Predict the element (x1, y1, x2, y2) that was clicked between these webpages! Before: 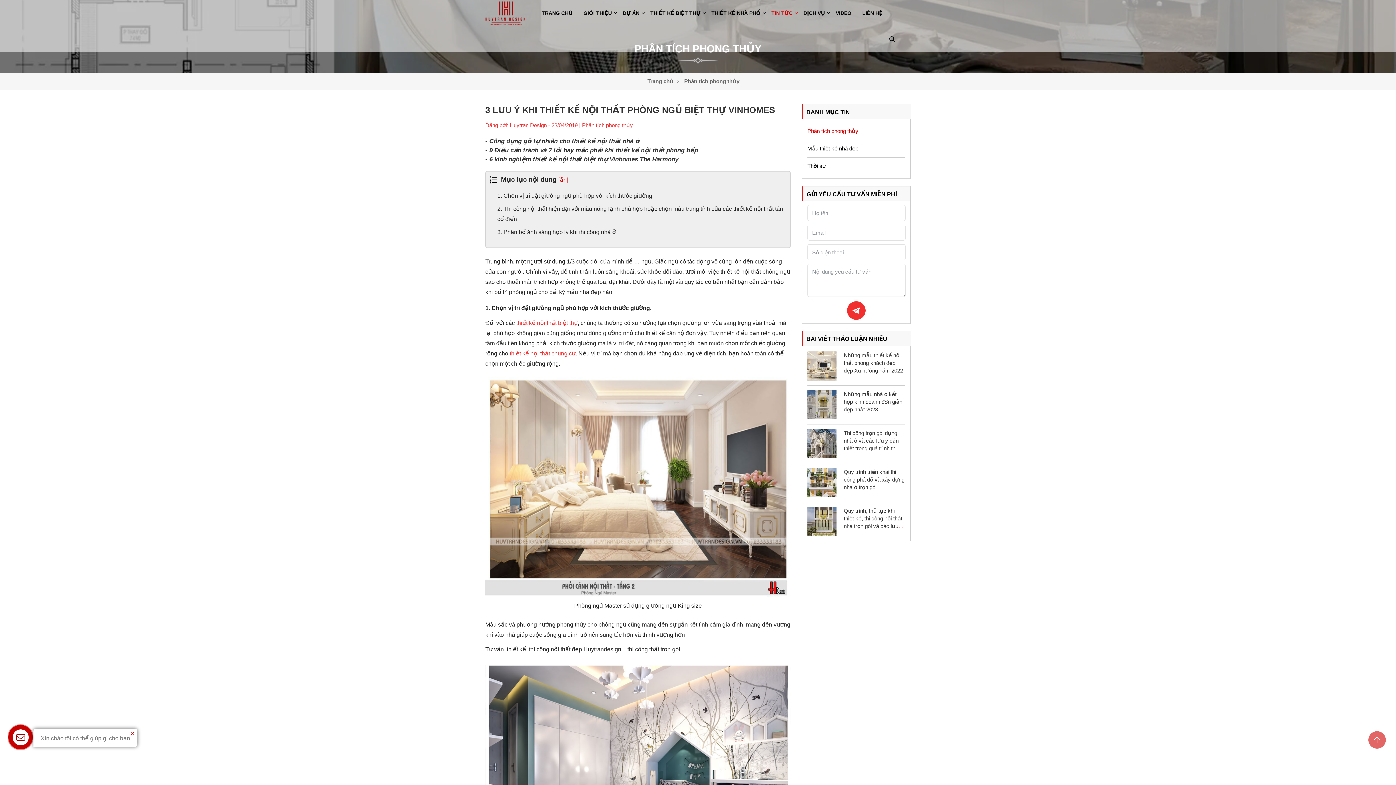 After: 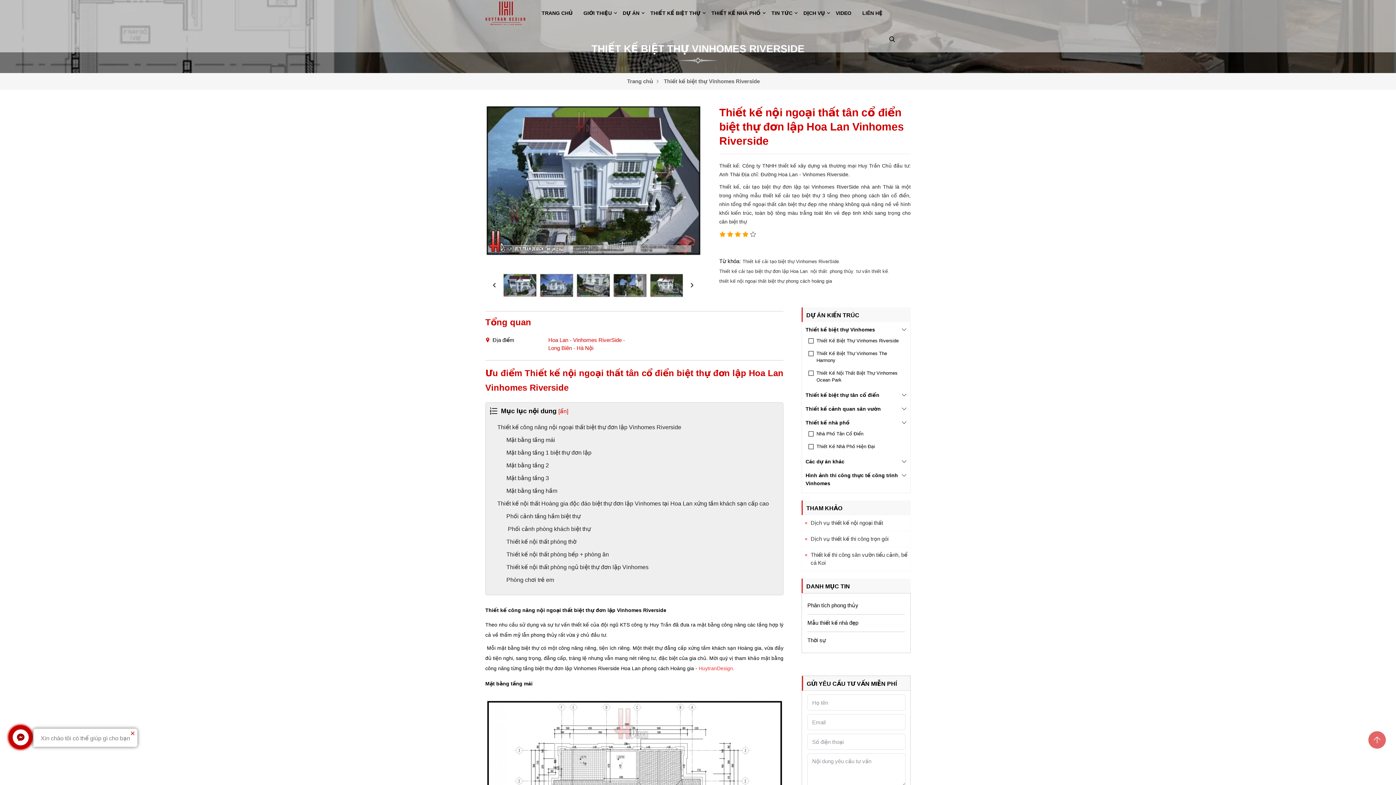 Action: label:  thiết kế nội thất biệt thự bbox: (514, 320, 577, 326)